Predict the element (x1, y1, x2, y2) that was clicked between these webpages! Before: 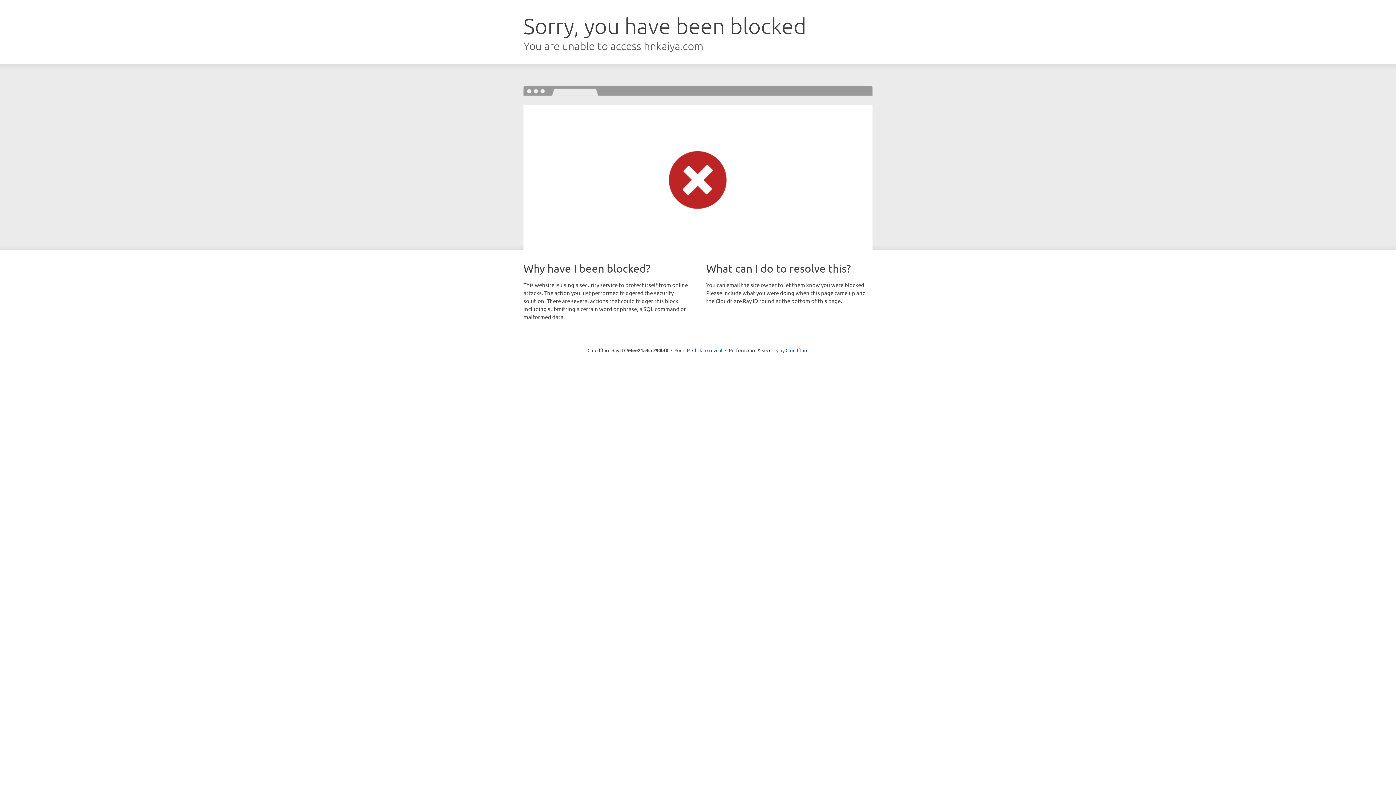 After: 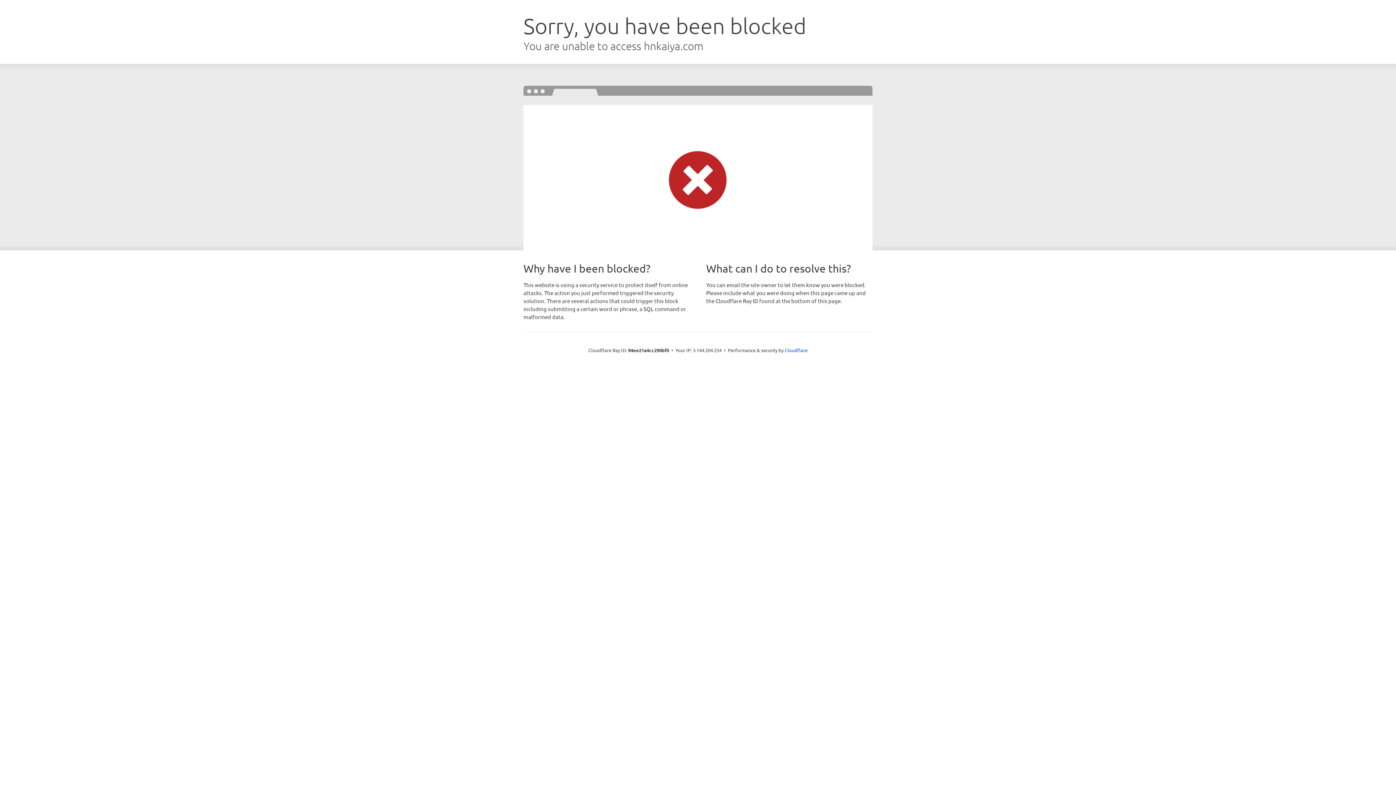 Action: label: Click to reveal bbox: (692, 346, 722, 353)